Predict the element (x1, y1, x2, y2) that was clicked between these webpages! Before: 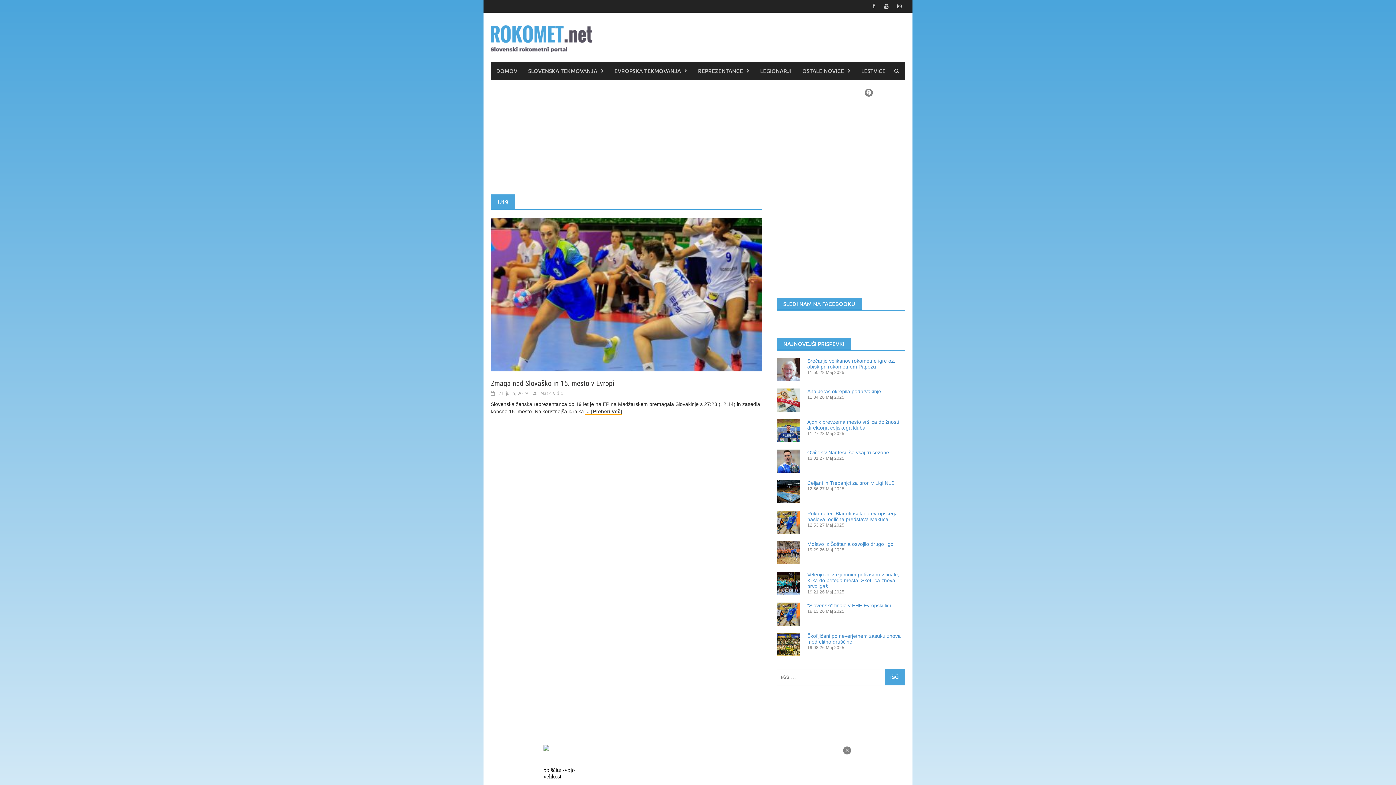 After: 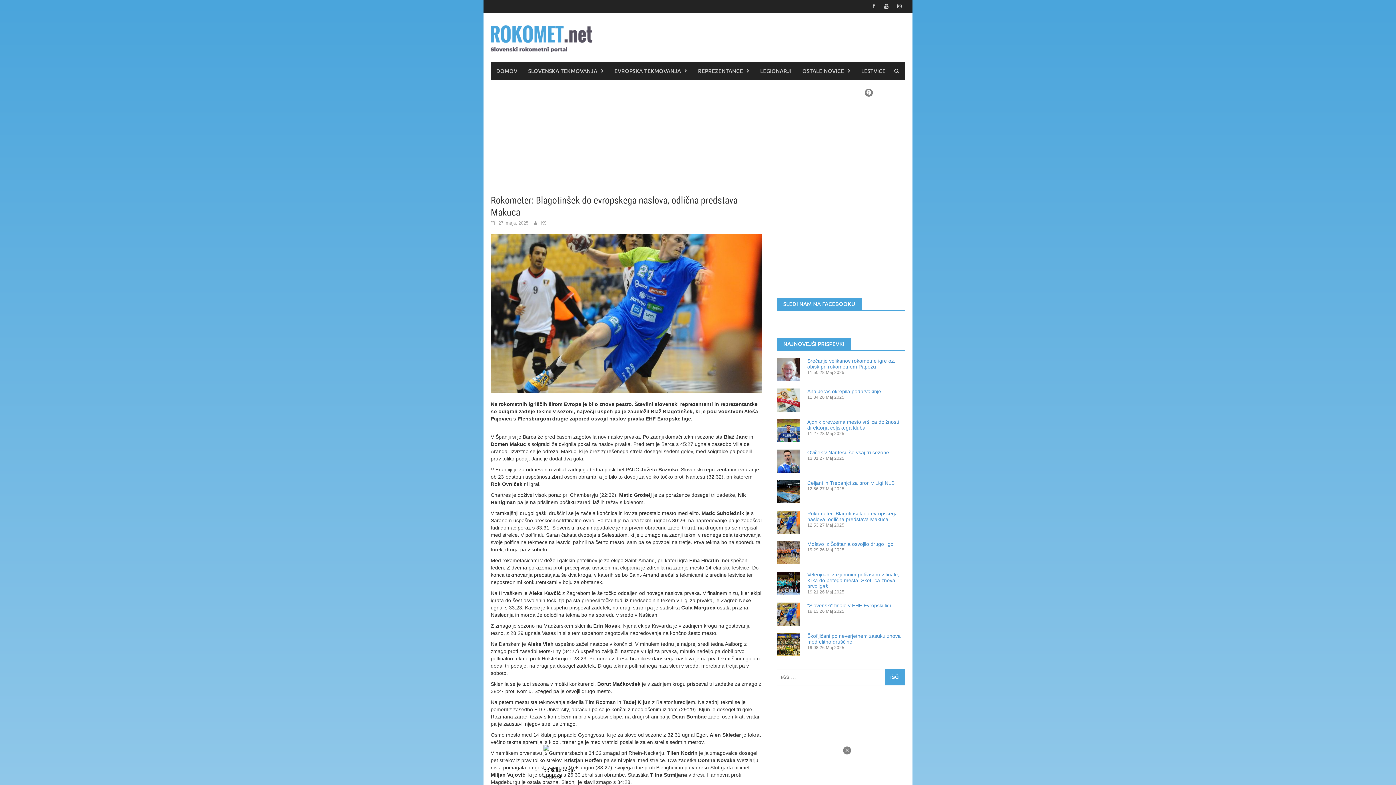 Action: bbox: (807, 510, 898, 522) label: Rokometer: Blagotinšek do evropskega naslova, odlična predstava Makuca